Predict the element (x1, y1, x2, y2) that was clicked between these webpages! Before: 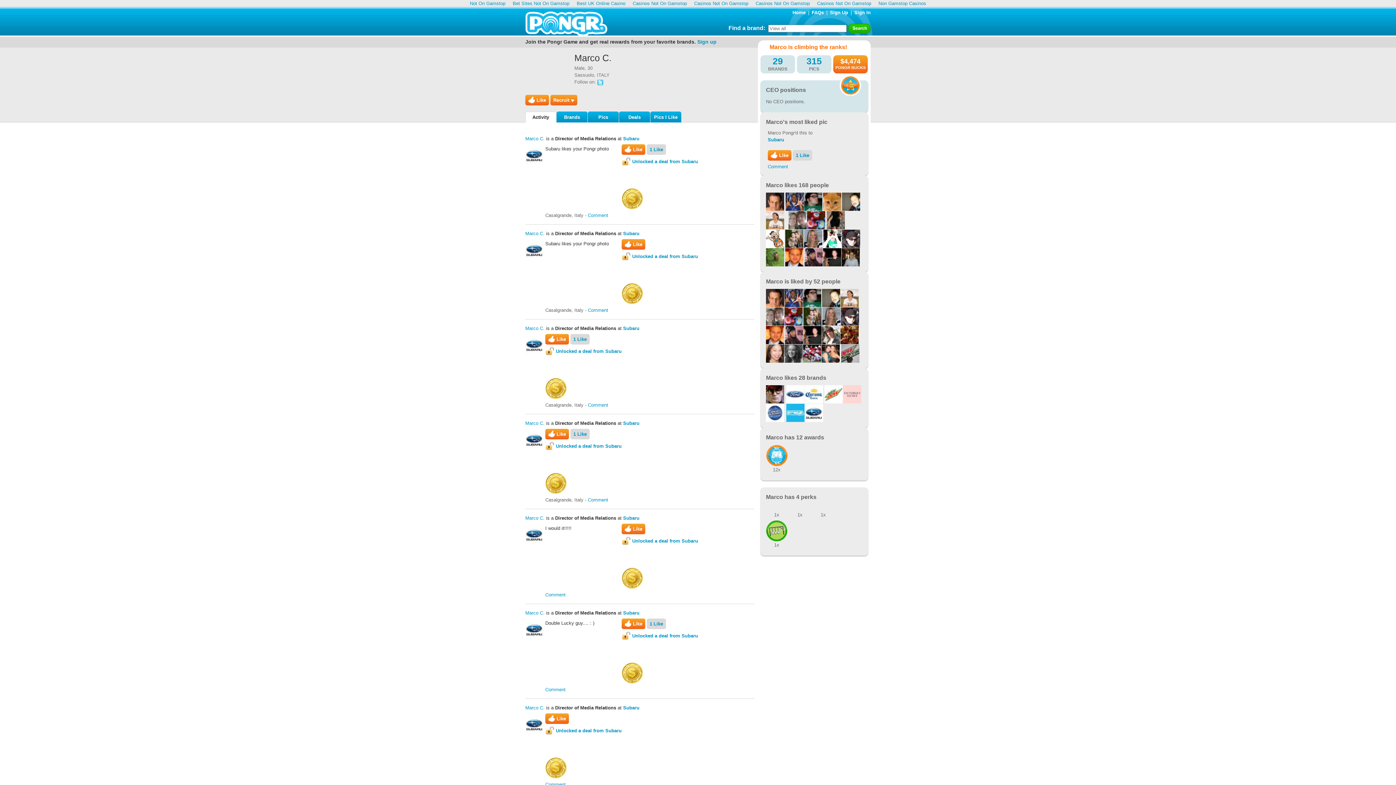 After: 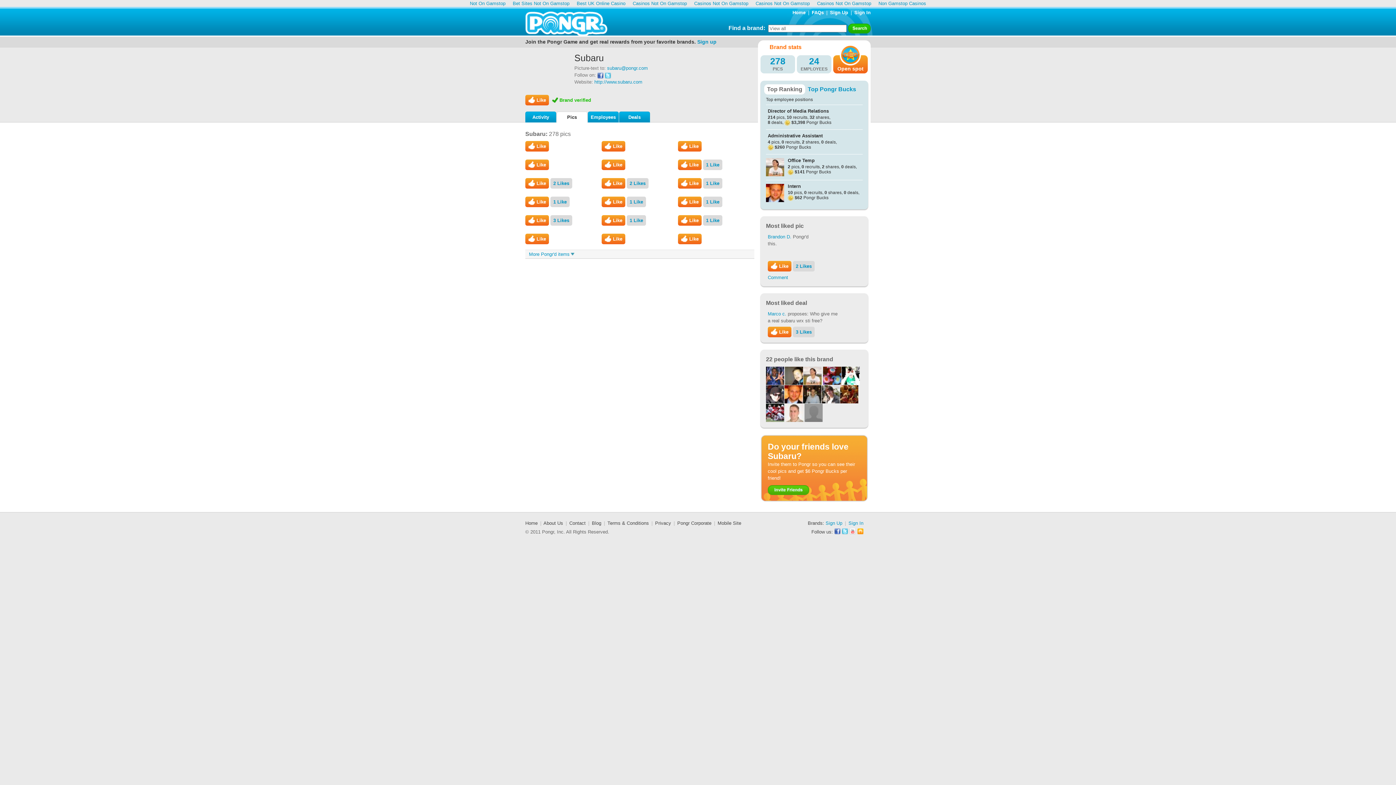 Action: bbox: (623, 325, 639, 331) label: Subaru